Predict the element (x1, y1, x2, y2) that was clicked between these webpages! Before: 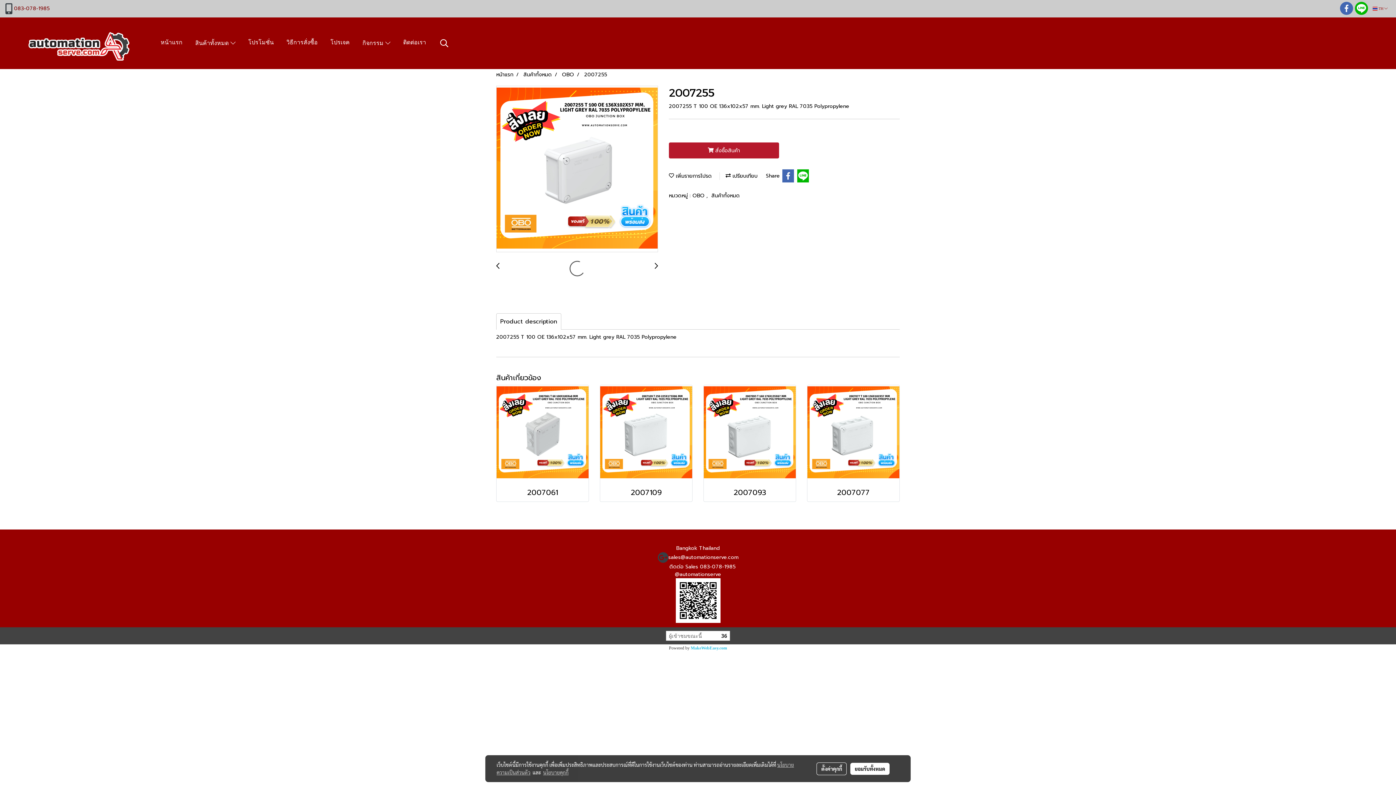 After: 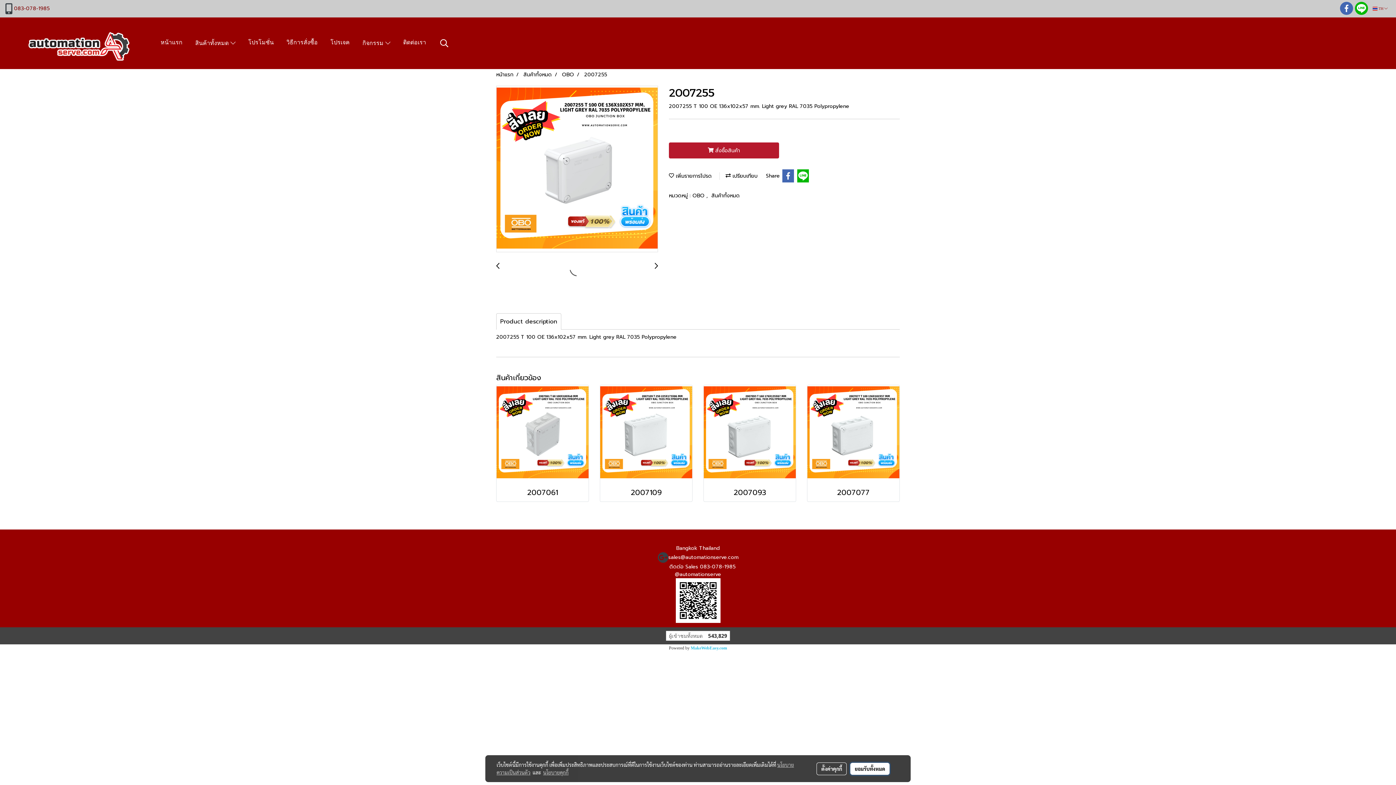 Action: bbox: (850, 763, 889, 775) label: ยอมรับทั้งหมด